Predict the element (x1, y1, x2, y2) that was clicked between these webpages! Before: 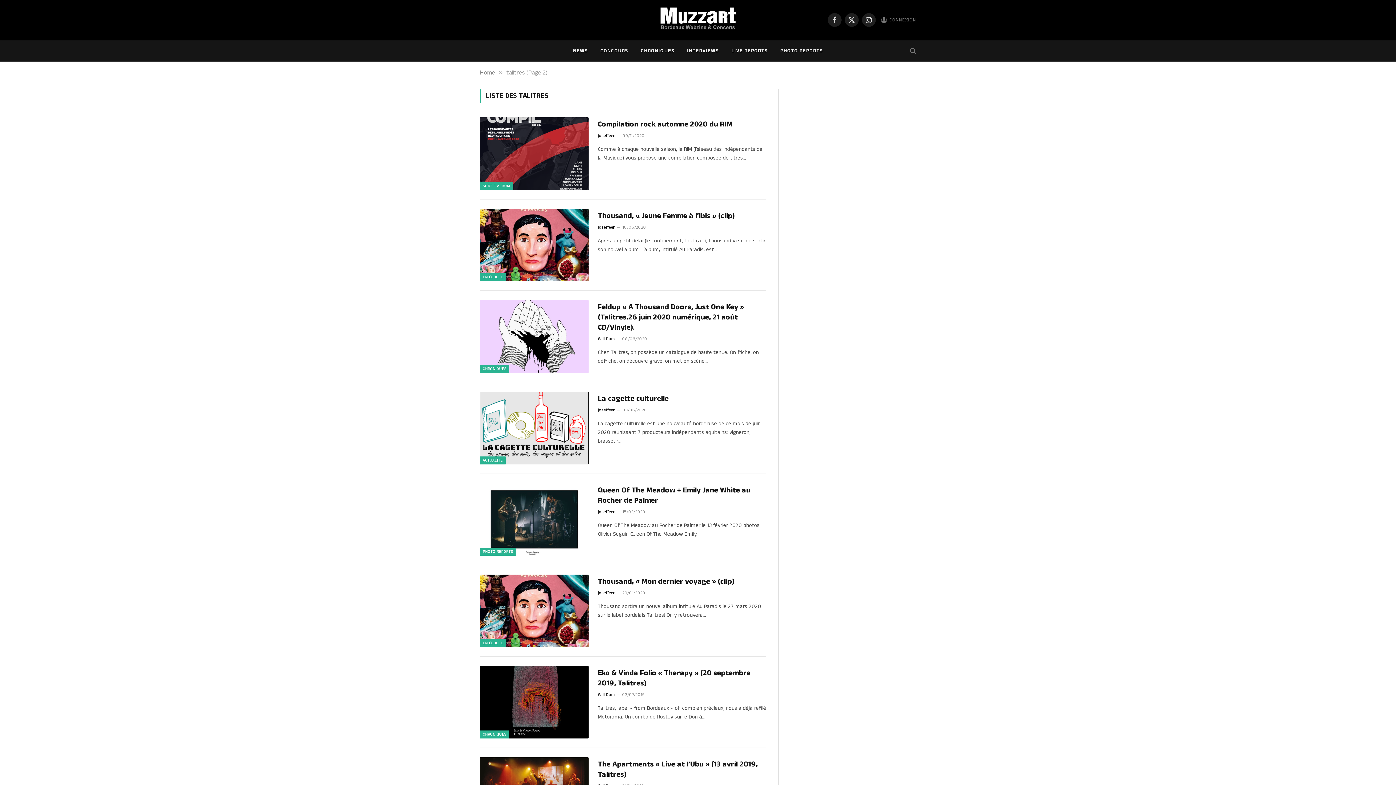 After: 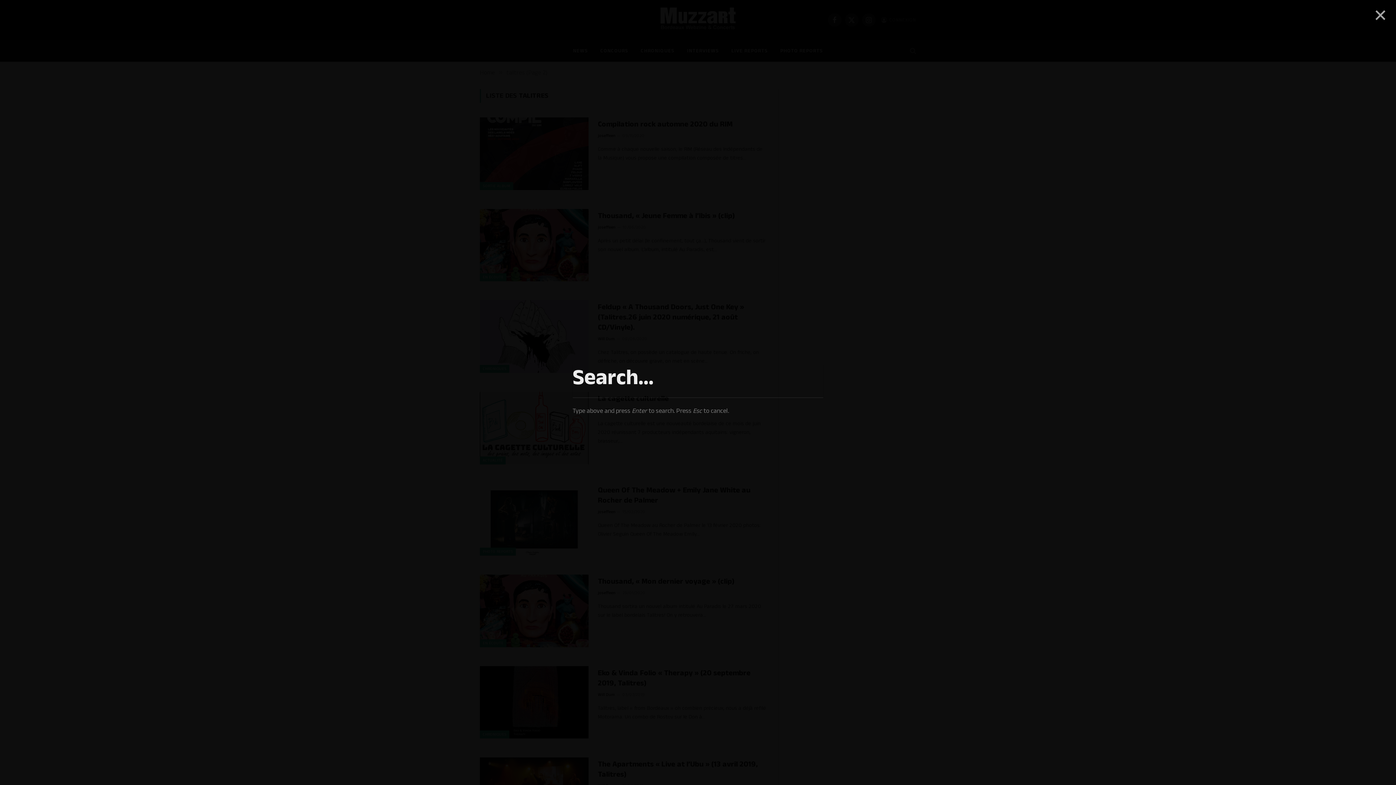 Action: bbox: (908, 42, 916, 59)